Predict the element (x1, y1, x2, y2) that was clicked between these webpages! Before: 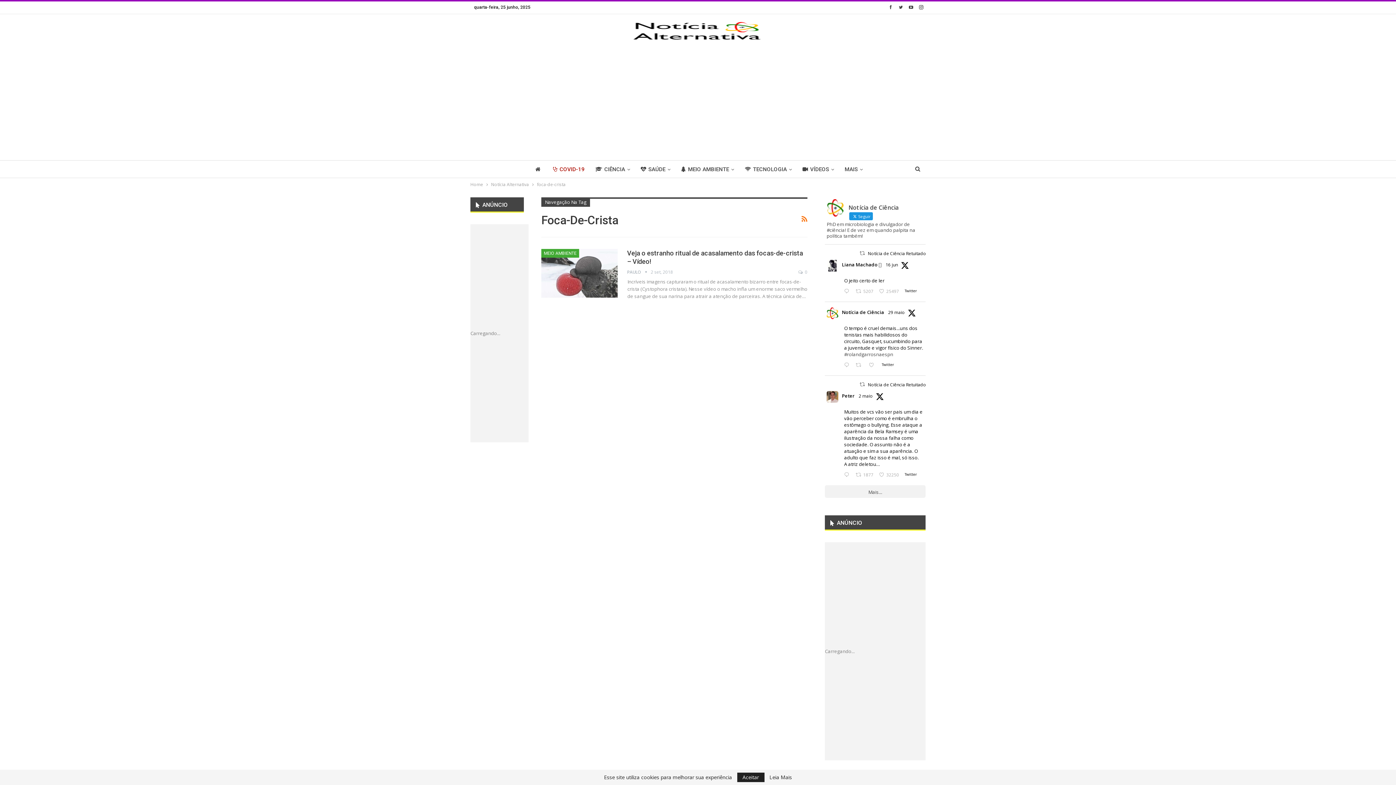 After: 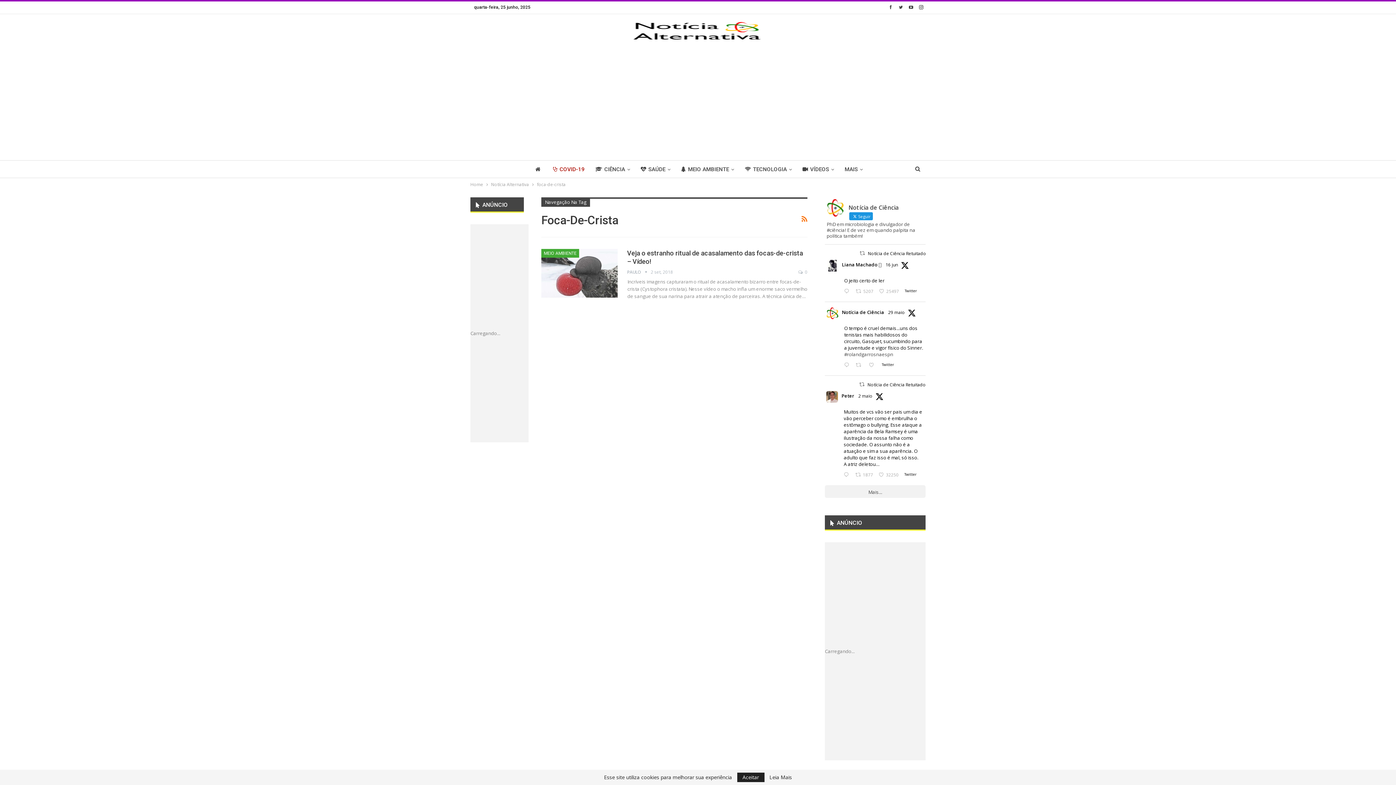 Action: bbox: (868, 381, 926, 388) label: Notícia de Ciência Retuitado